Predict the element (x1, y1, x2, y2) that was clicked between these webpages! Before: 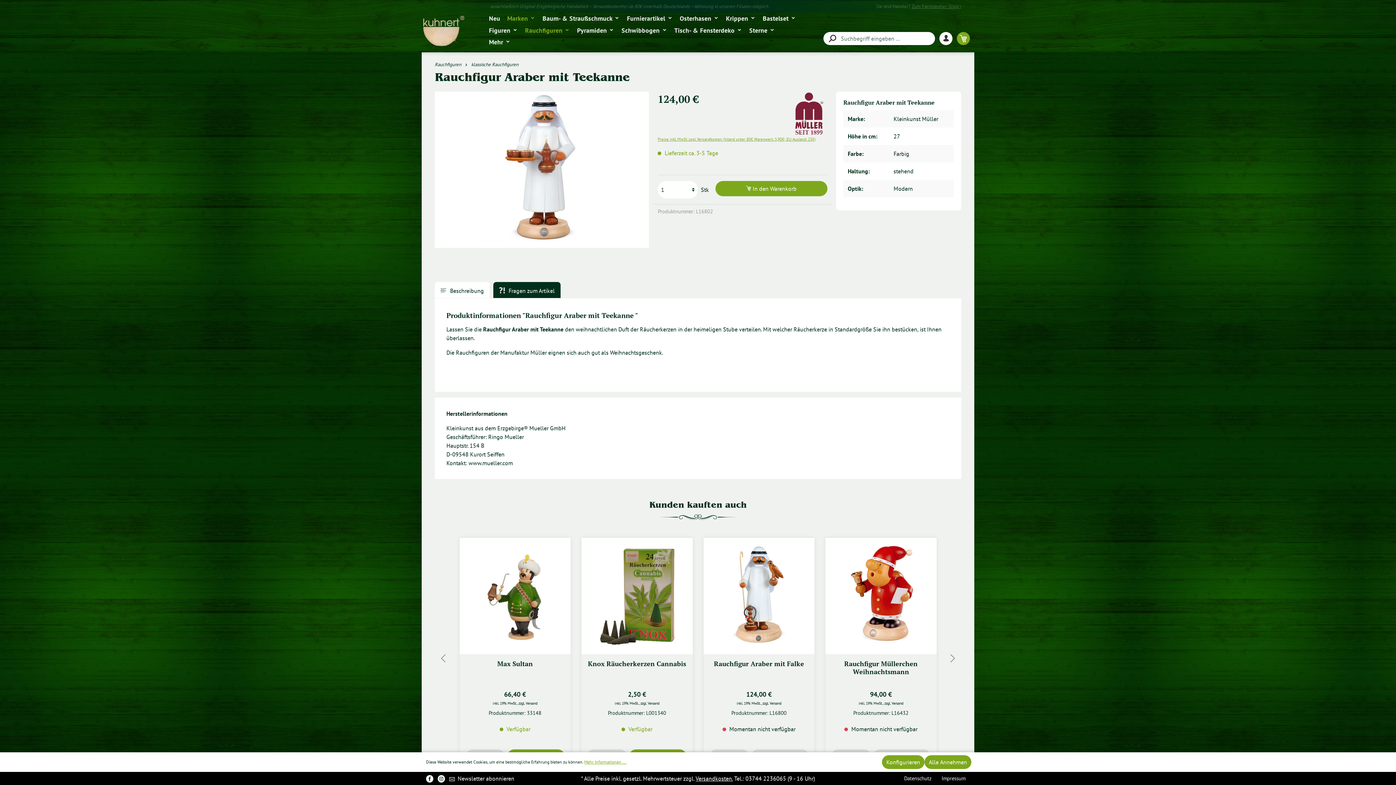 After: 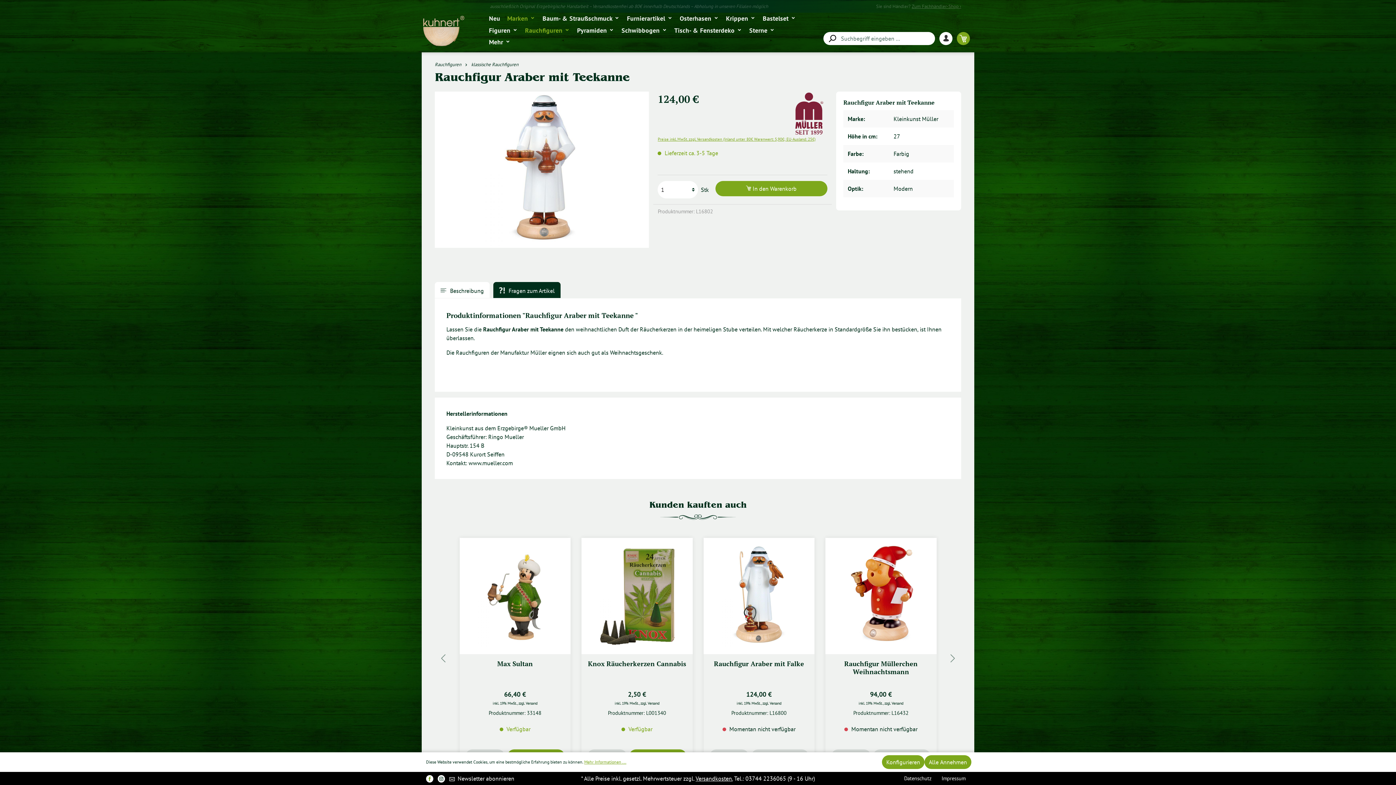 Action: bbox: (426, 772, 433, 785)